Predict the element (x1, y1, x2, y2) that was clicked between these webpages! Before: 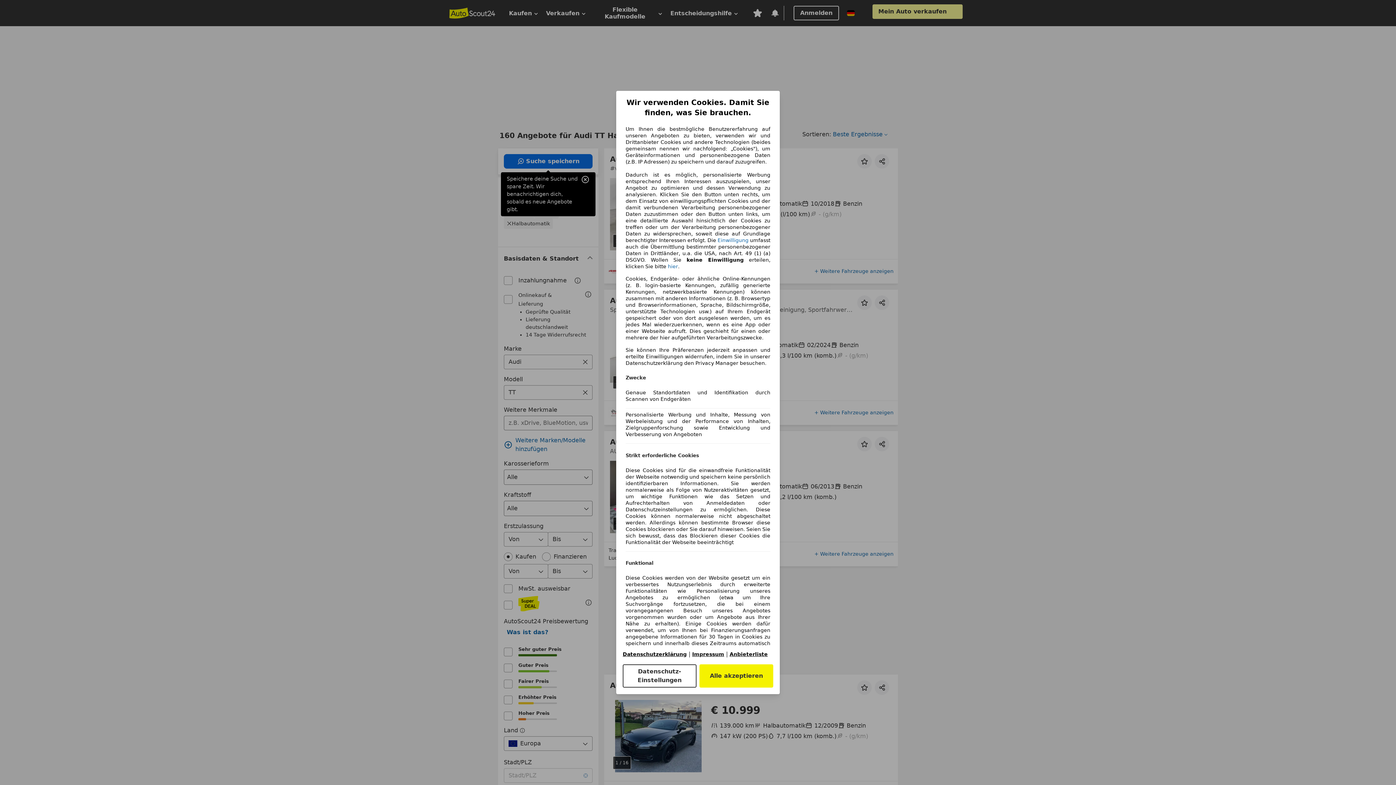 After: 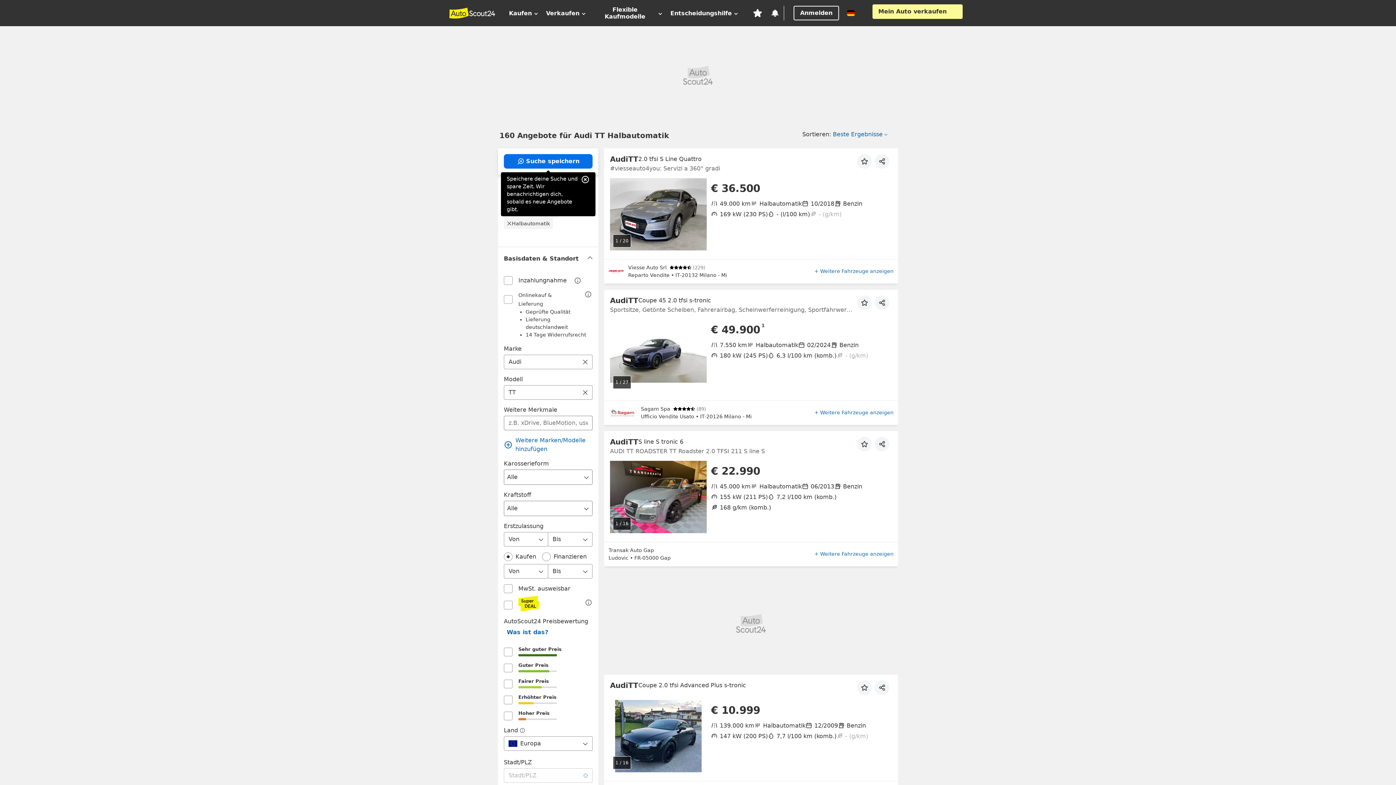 Action: bbox: (699, 664, 773, 688) label: Alle akzeptieren